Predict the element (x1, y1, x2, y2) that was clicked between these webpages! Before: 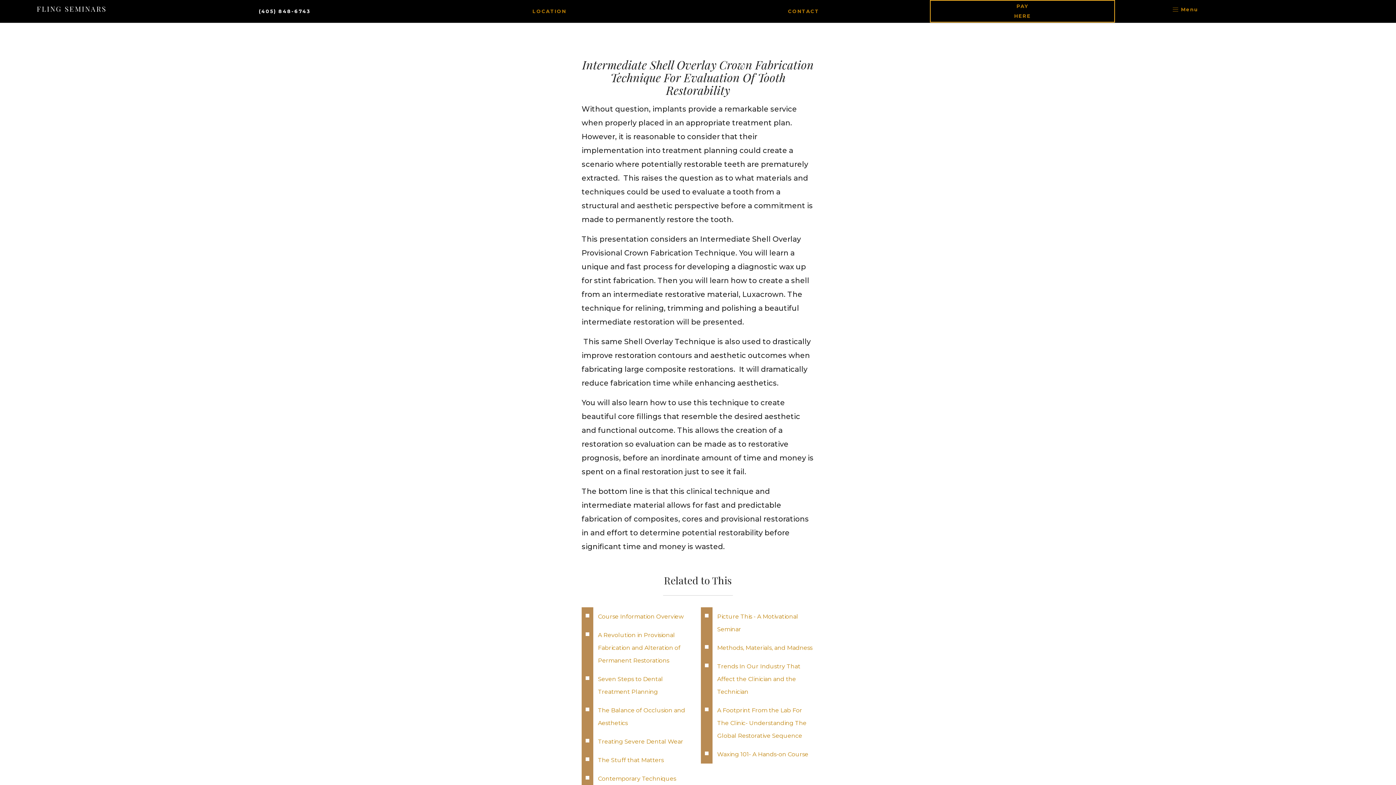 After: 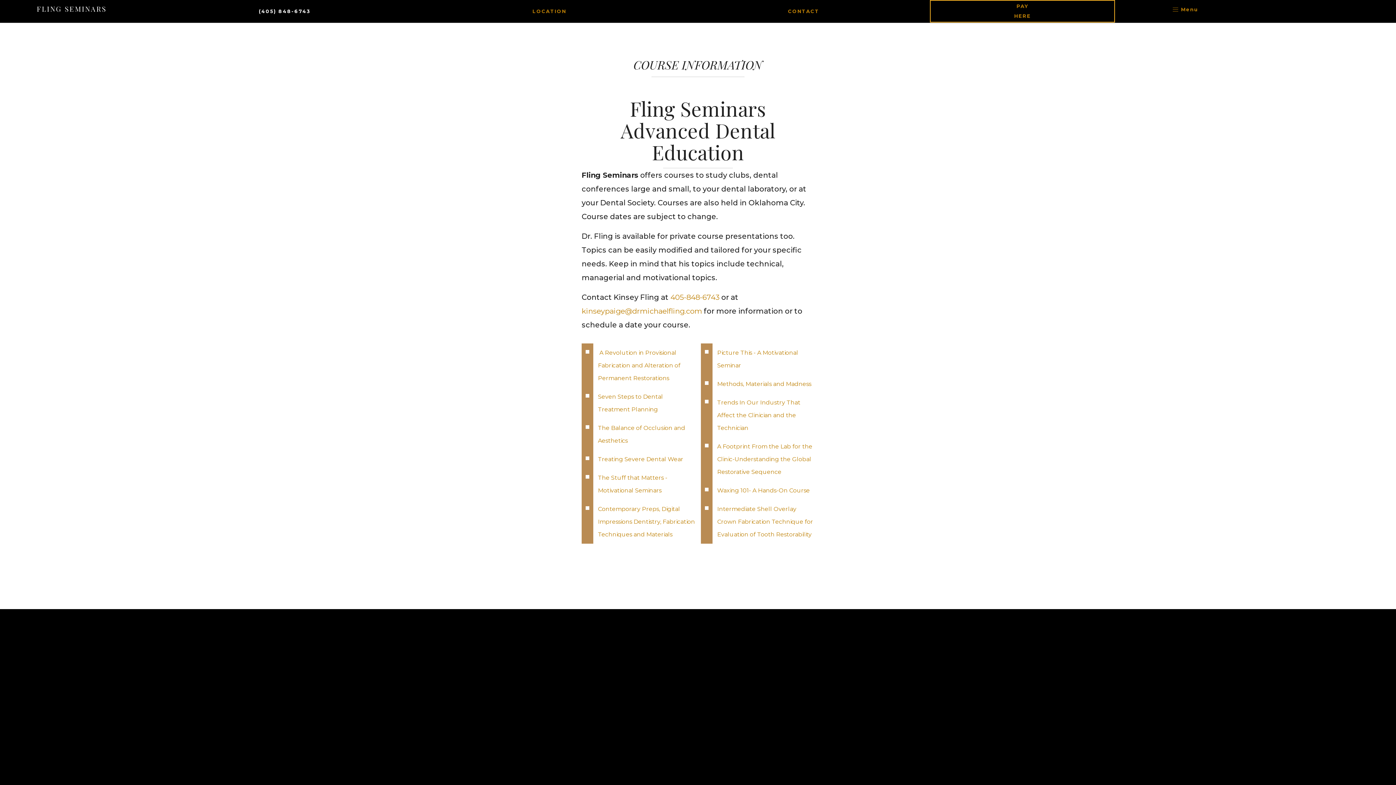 Action: bbox: (598, 613, 683, 620) label: Course Information Overview